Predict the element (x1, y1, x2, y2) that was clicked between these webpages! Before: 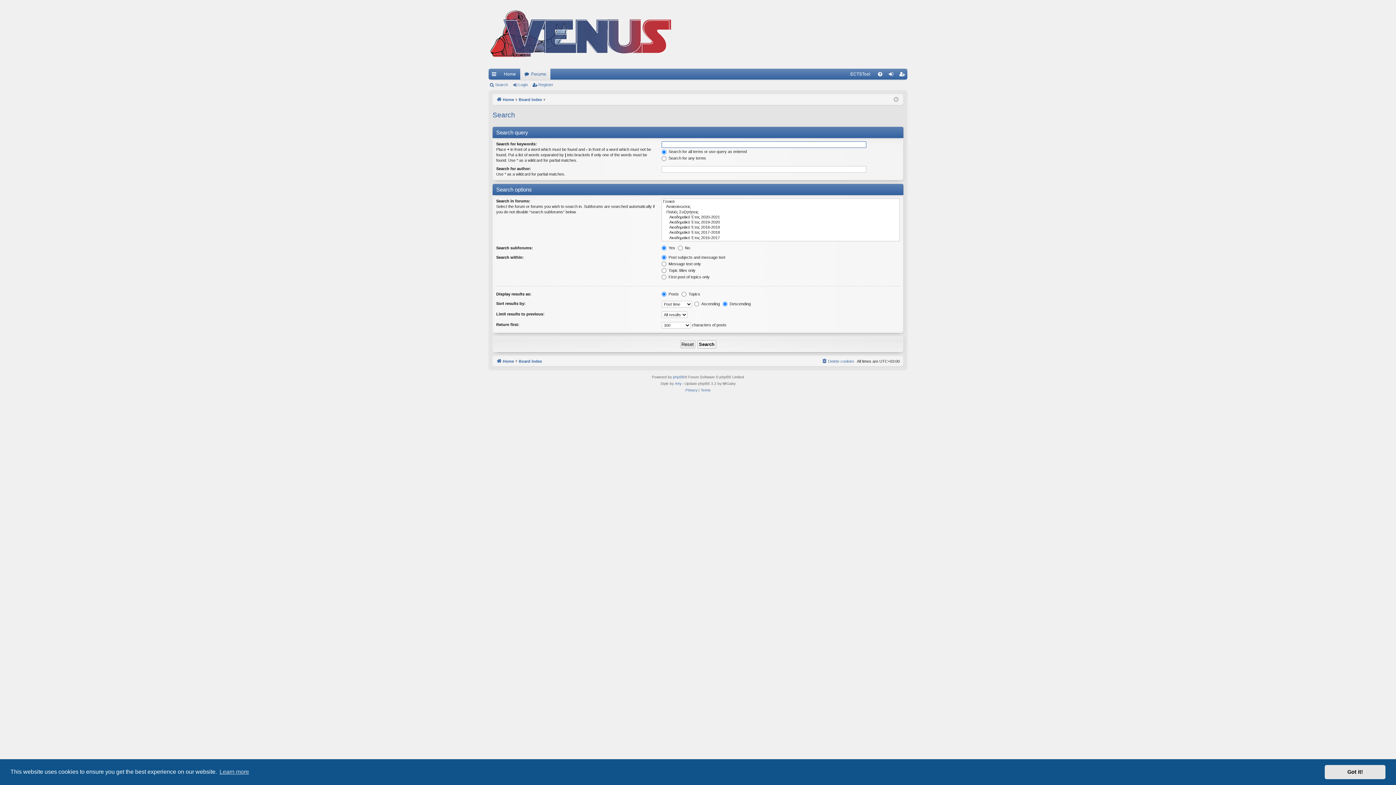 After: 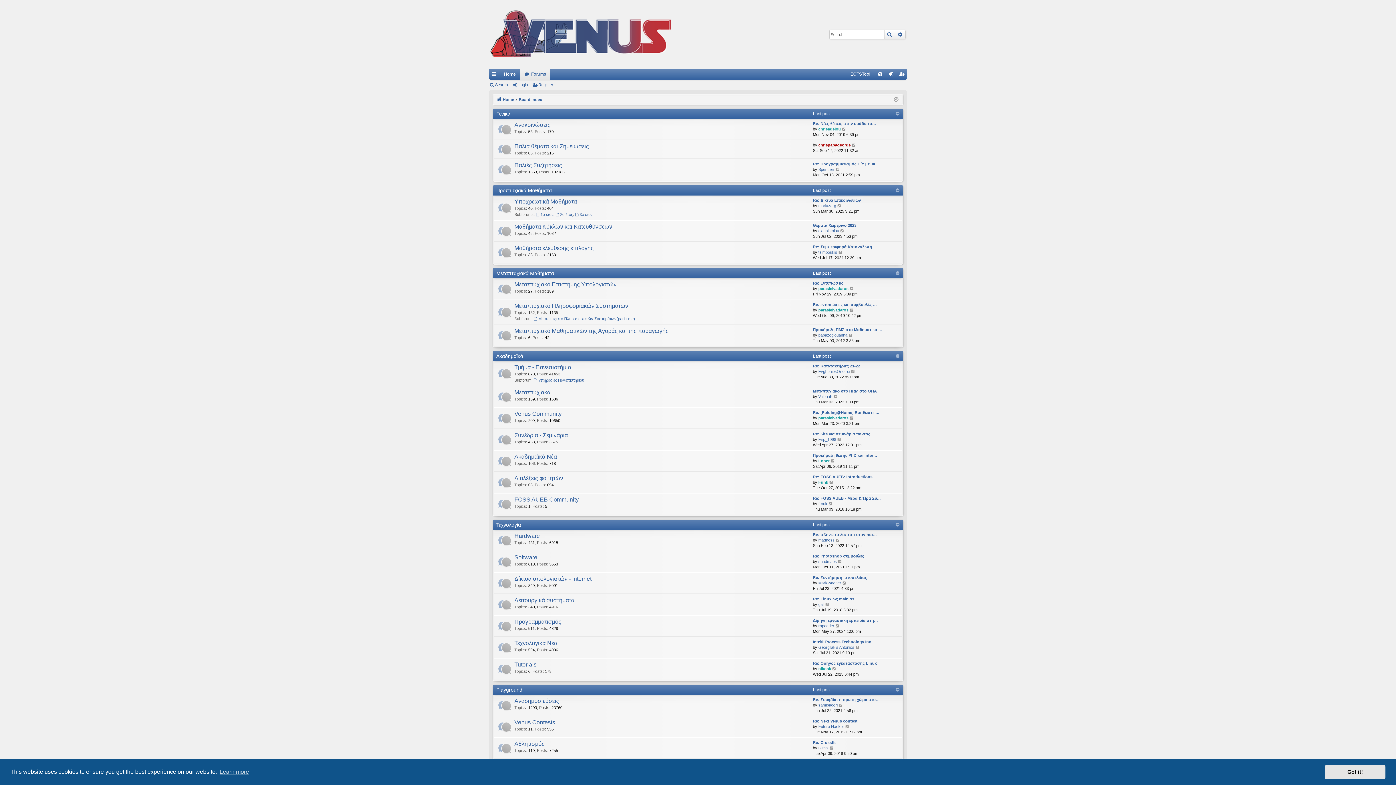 Action: bbox: (496, 95, 514, 103) label: Home